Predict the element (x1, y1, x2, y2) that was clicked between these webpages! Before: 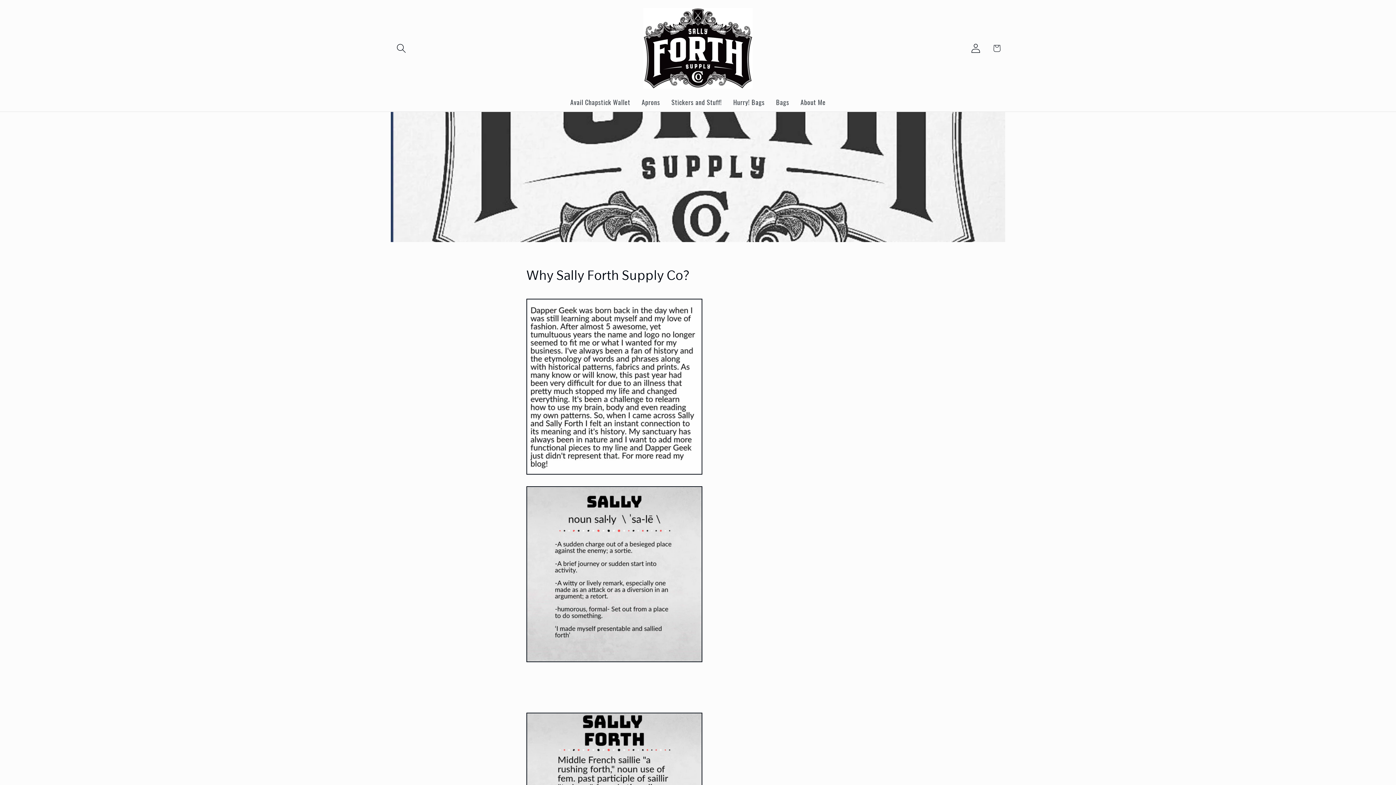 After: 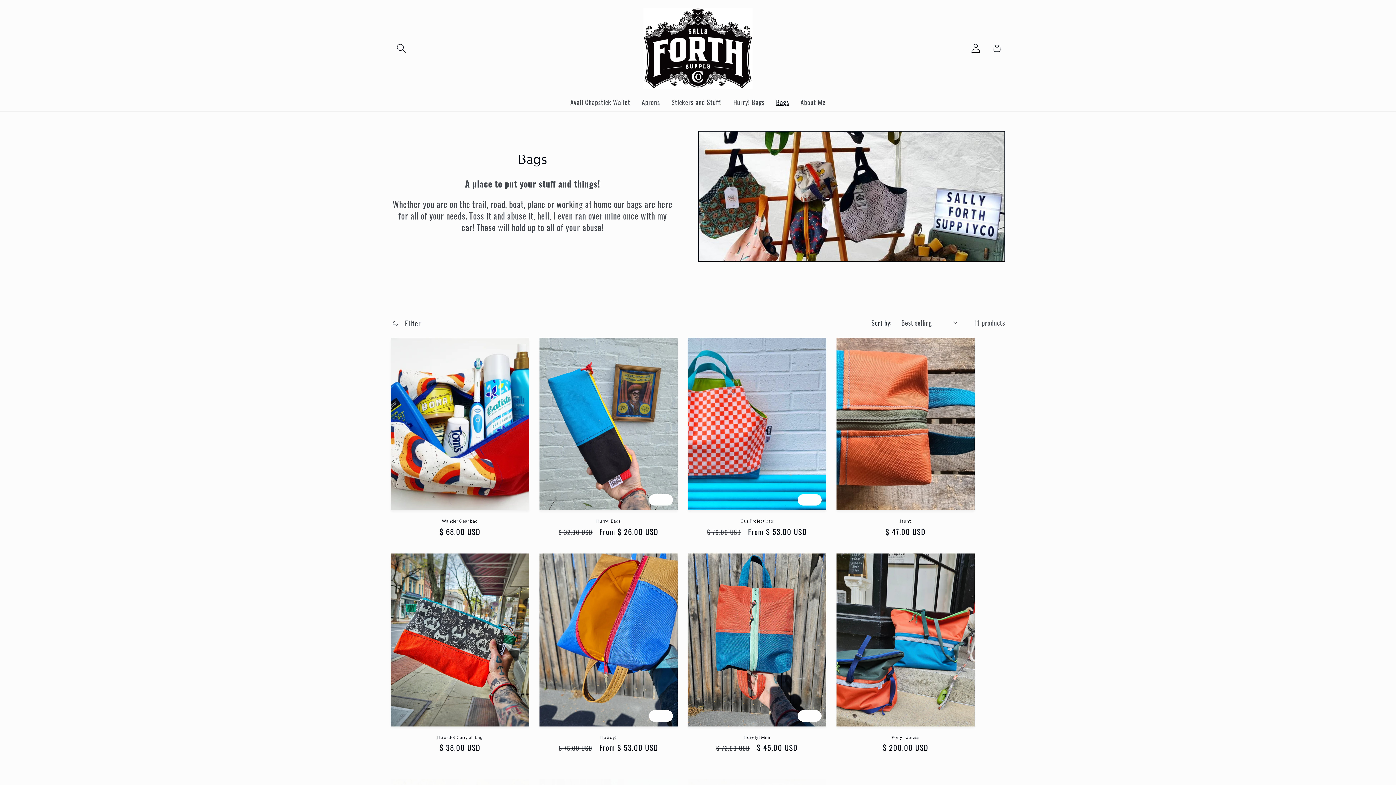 Action: label: Bags bbox: (770, 92, 795, 111)